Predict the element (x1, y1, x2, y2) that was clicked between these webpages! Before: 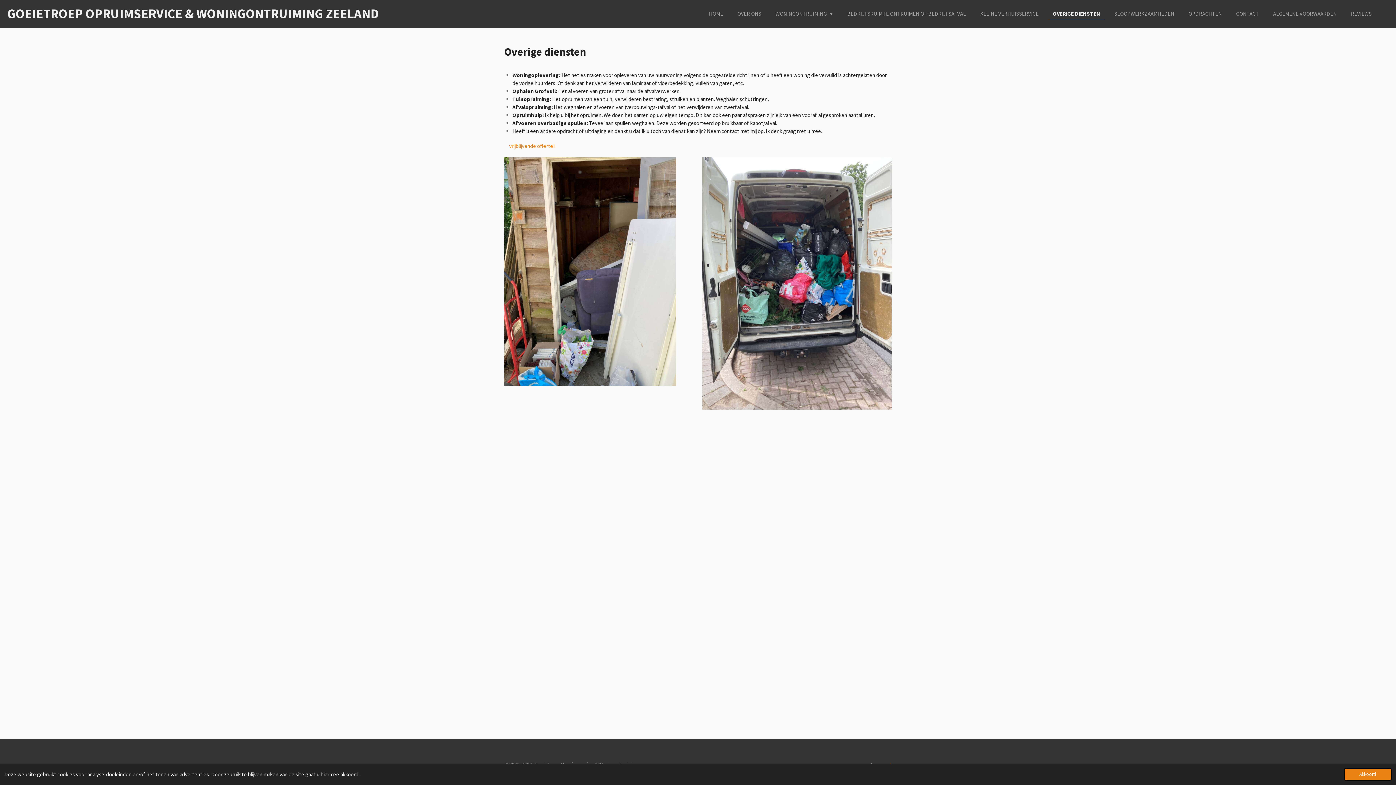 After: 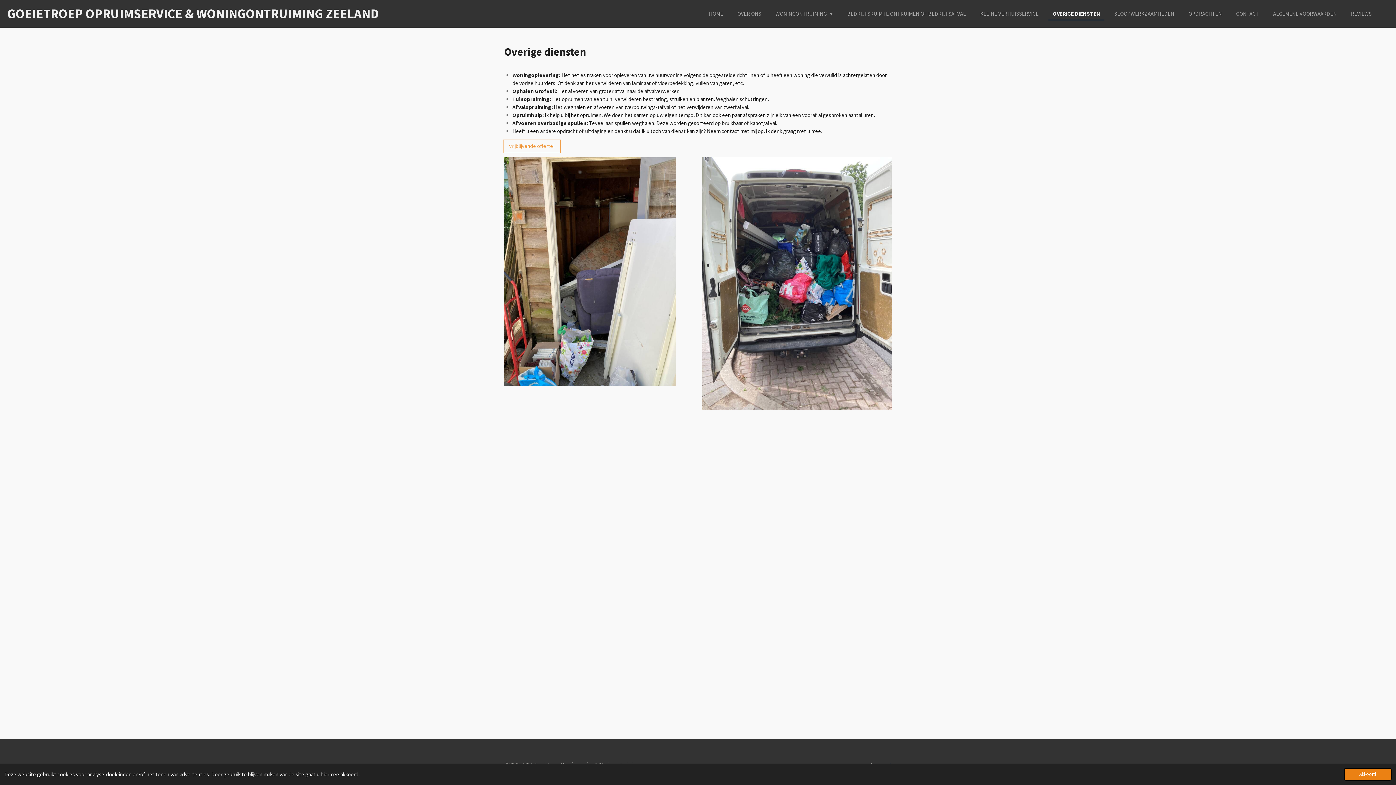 Action: bbox: (504, 140, 559, 151) label: vrijblijvende offerte!